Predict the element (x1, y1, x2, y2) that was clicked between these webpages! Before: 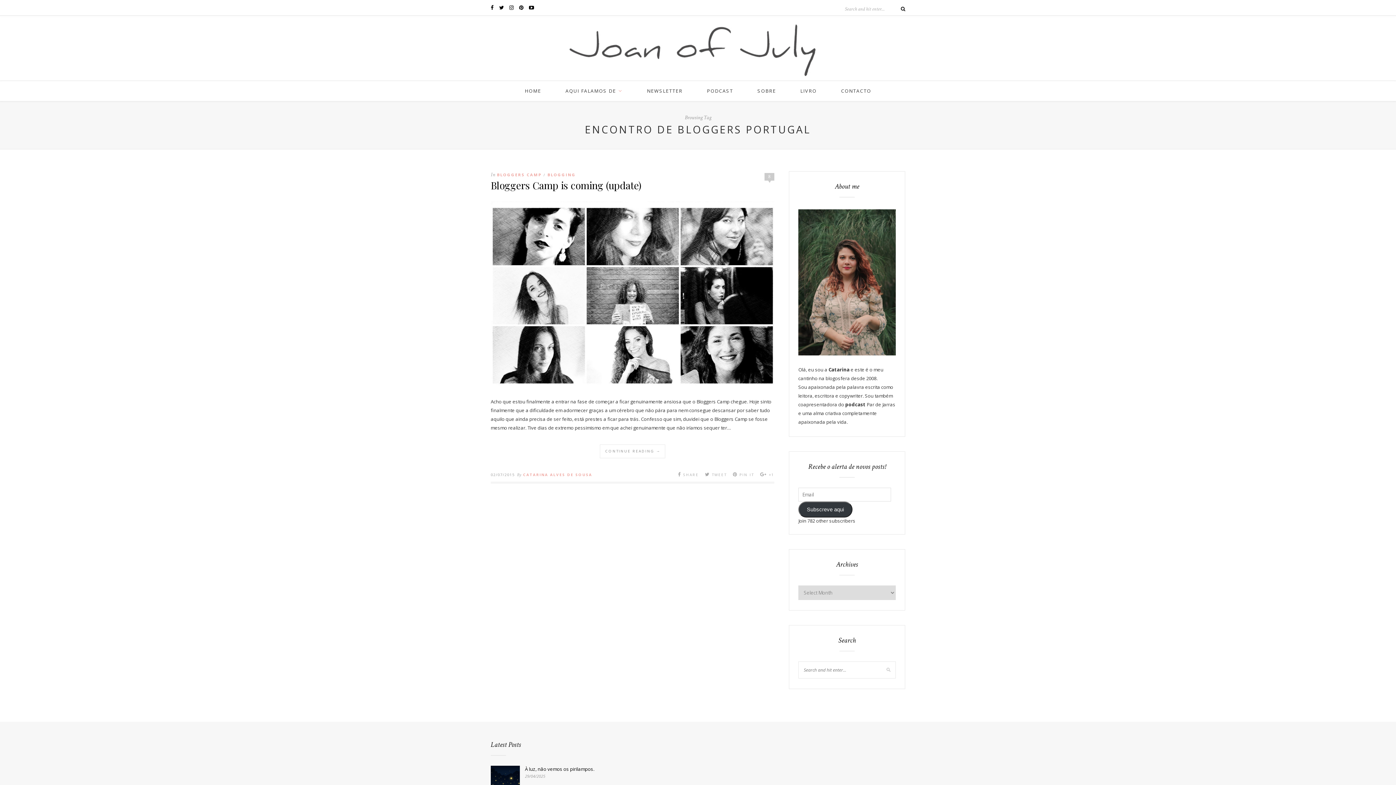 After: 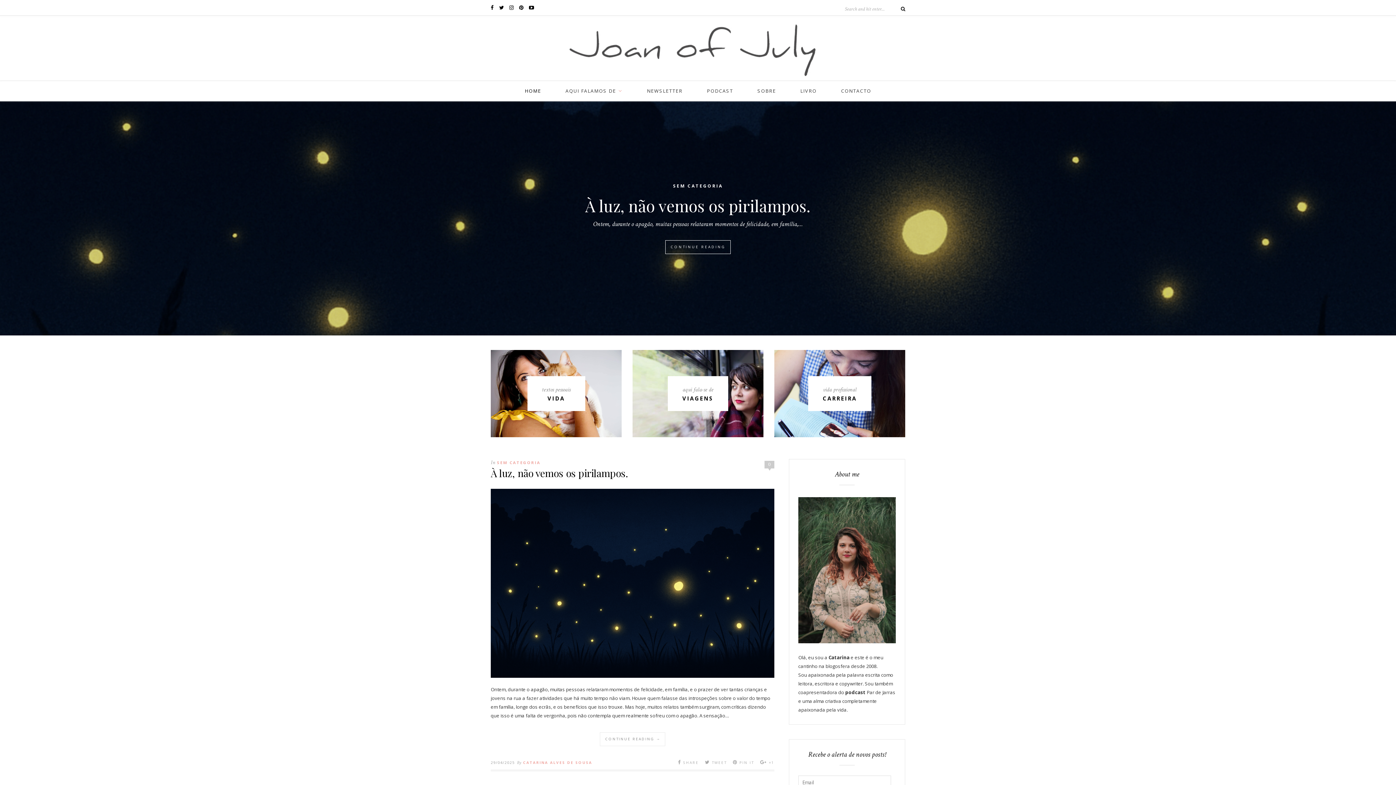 Action: label: HOME bbox: (524, 81, 541, 101)